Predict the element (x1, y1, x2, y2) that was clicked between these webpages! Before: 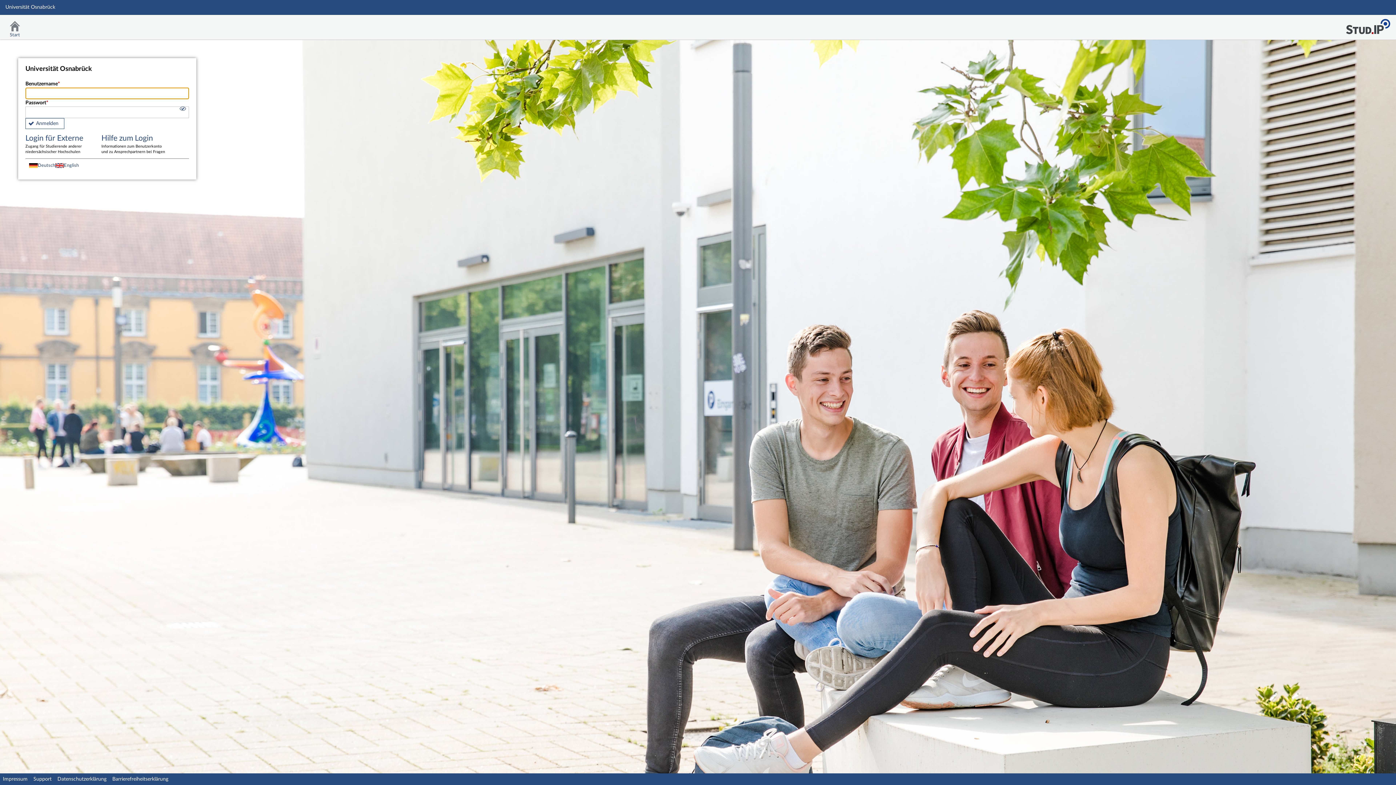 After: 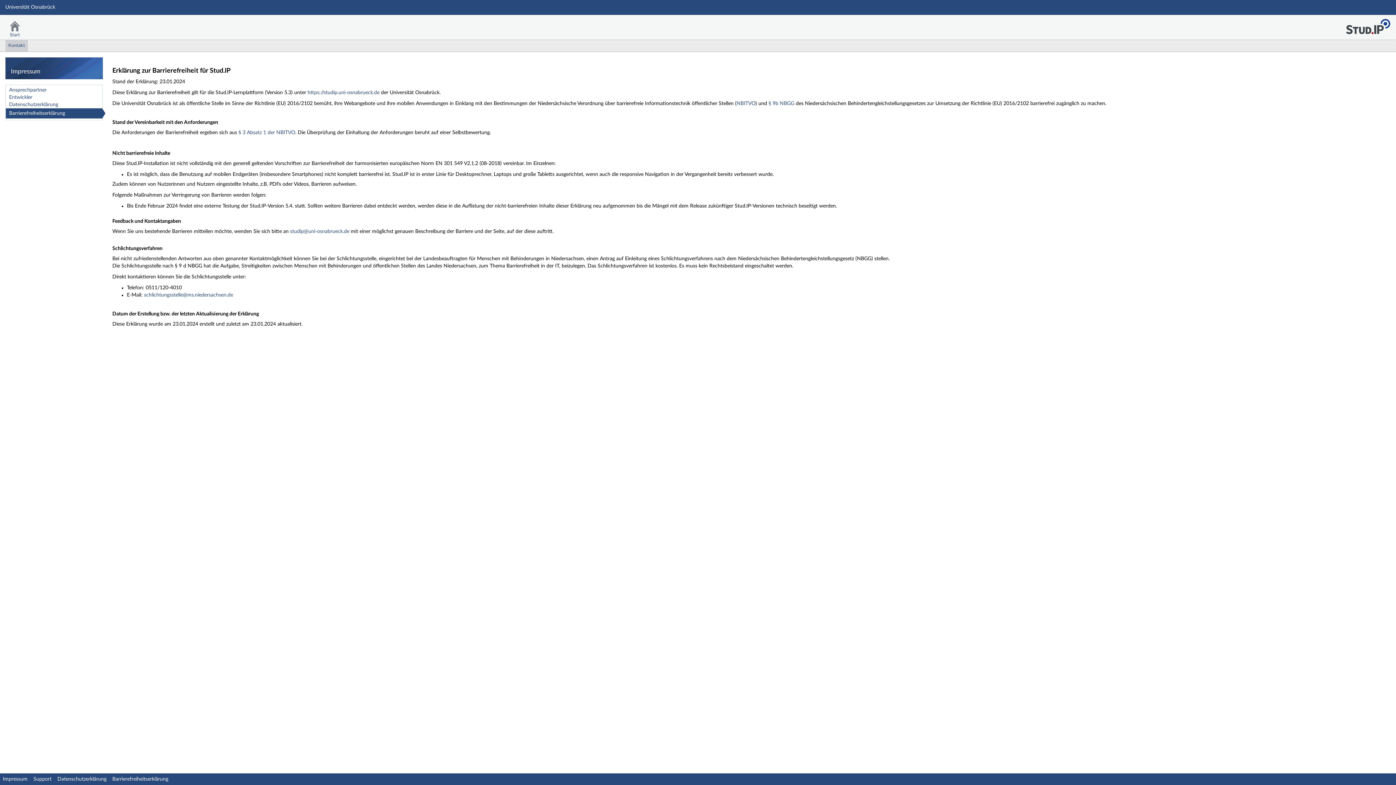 Action: bbox: (112, 777, 168, 782) label: Barrierefreiheitserklärung